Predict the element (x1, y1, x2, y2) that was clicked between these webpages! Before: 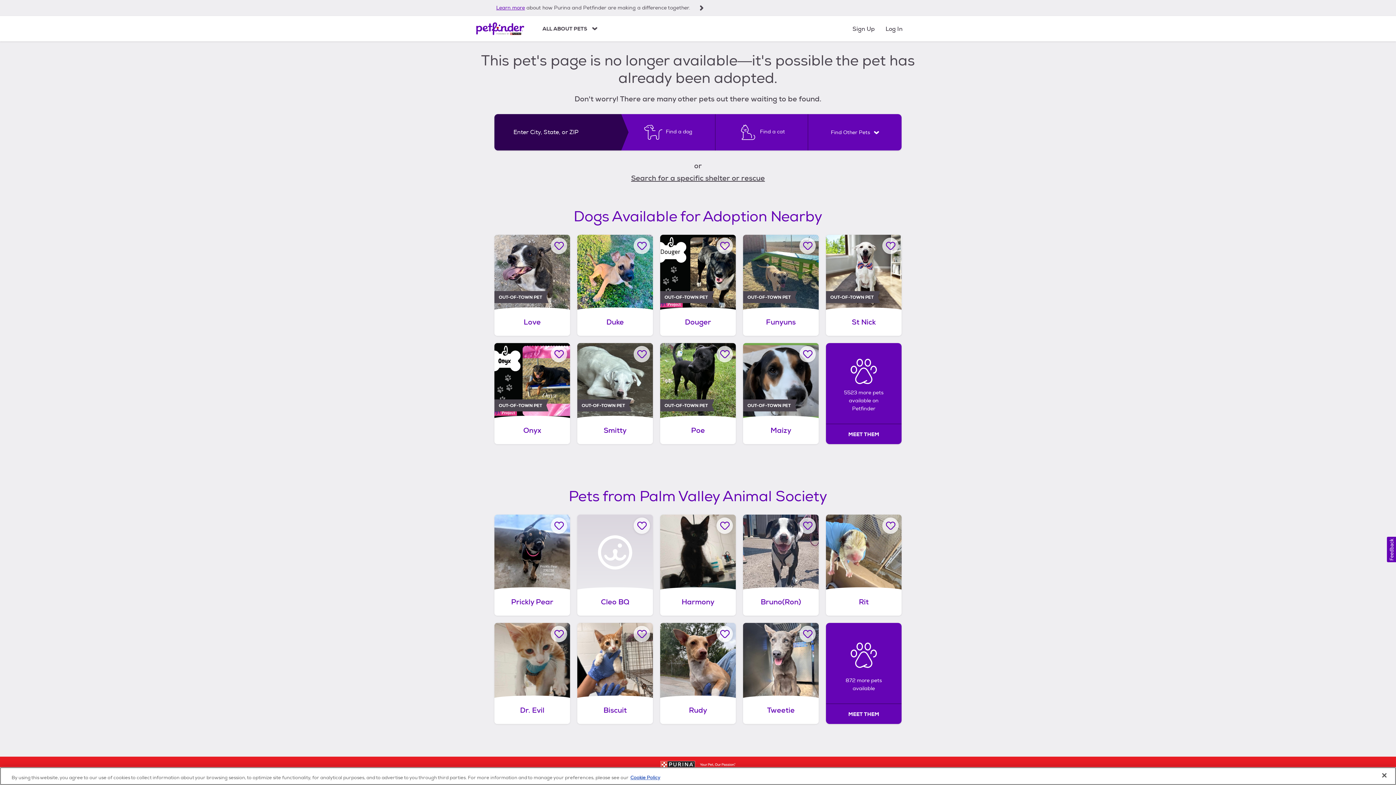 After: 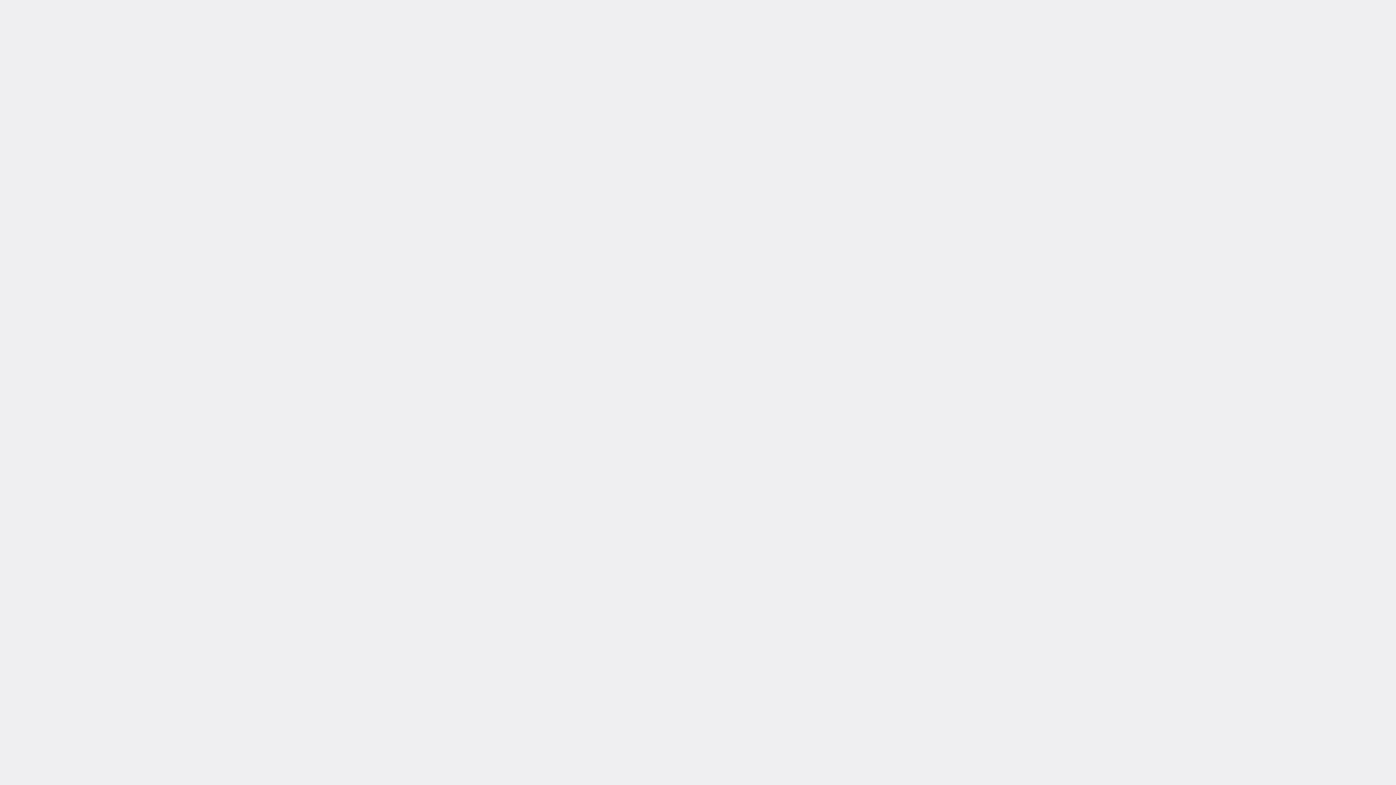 Action: bbox: (485, 0, 720, 16) label: Learn more about how Purina and Petfinder are making a difference together.